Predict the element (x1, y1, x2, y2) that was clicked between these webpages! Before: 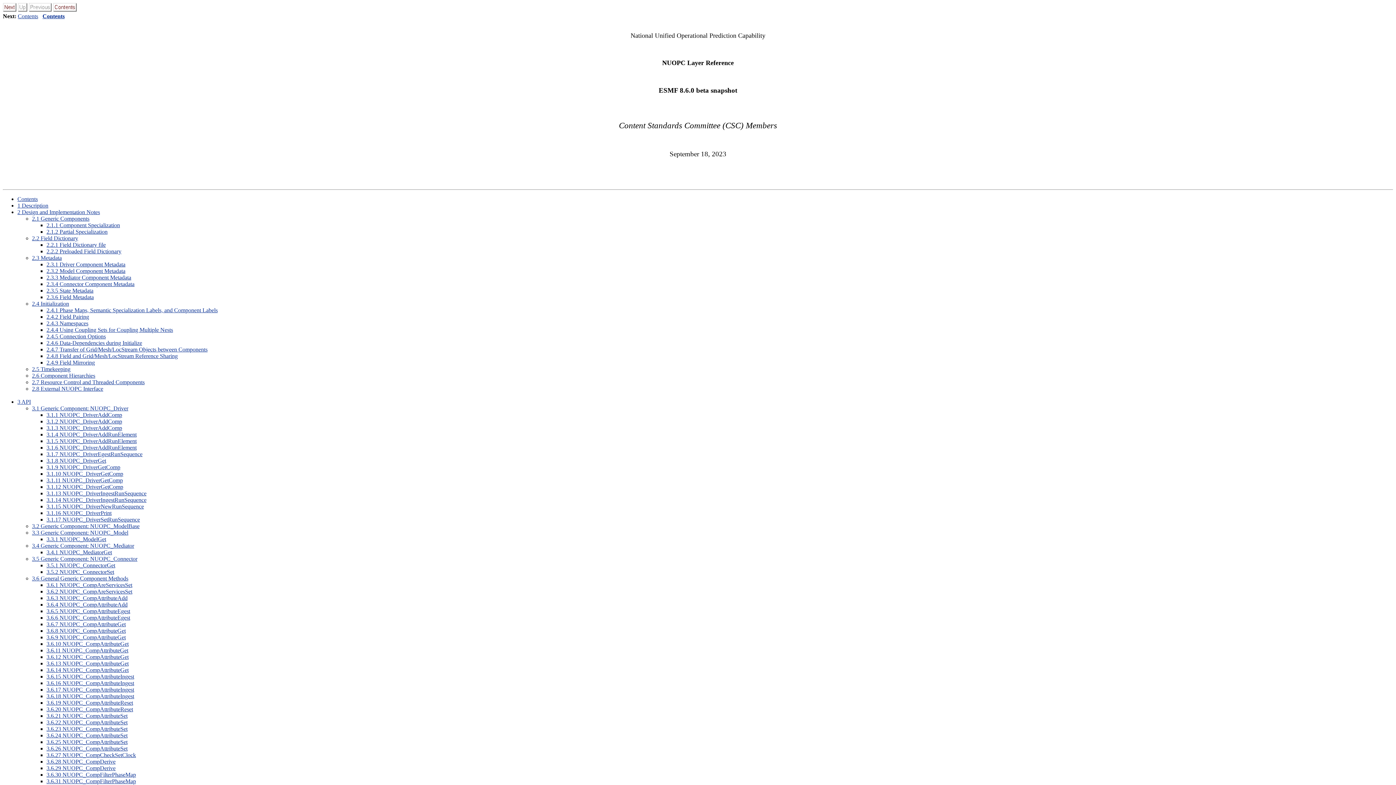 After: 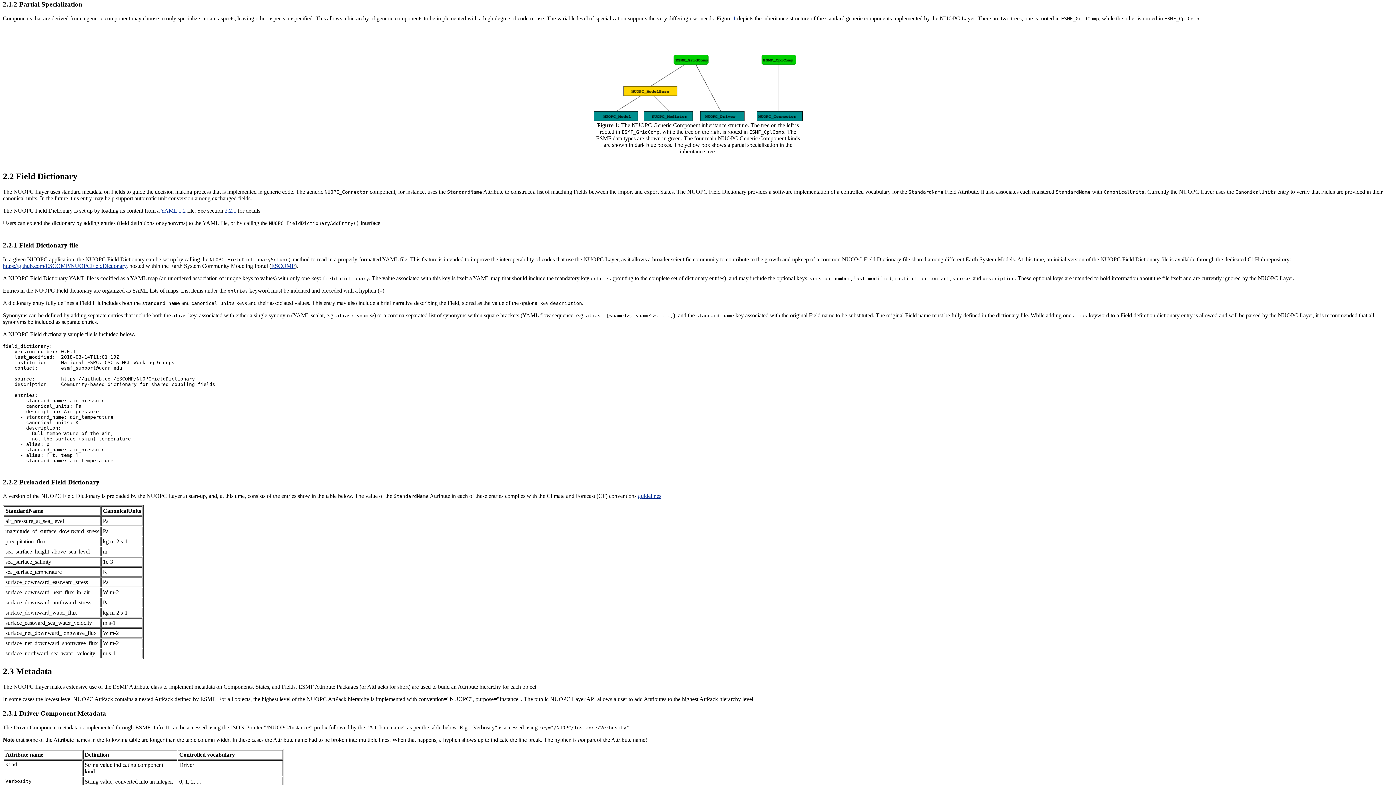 Action: bbox: (46, 228, 107, 234) label: 2.1.2 Partial Specialization